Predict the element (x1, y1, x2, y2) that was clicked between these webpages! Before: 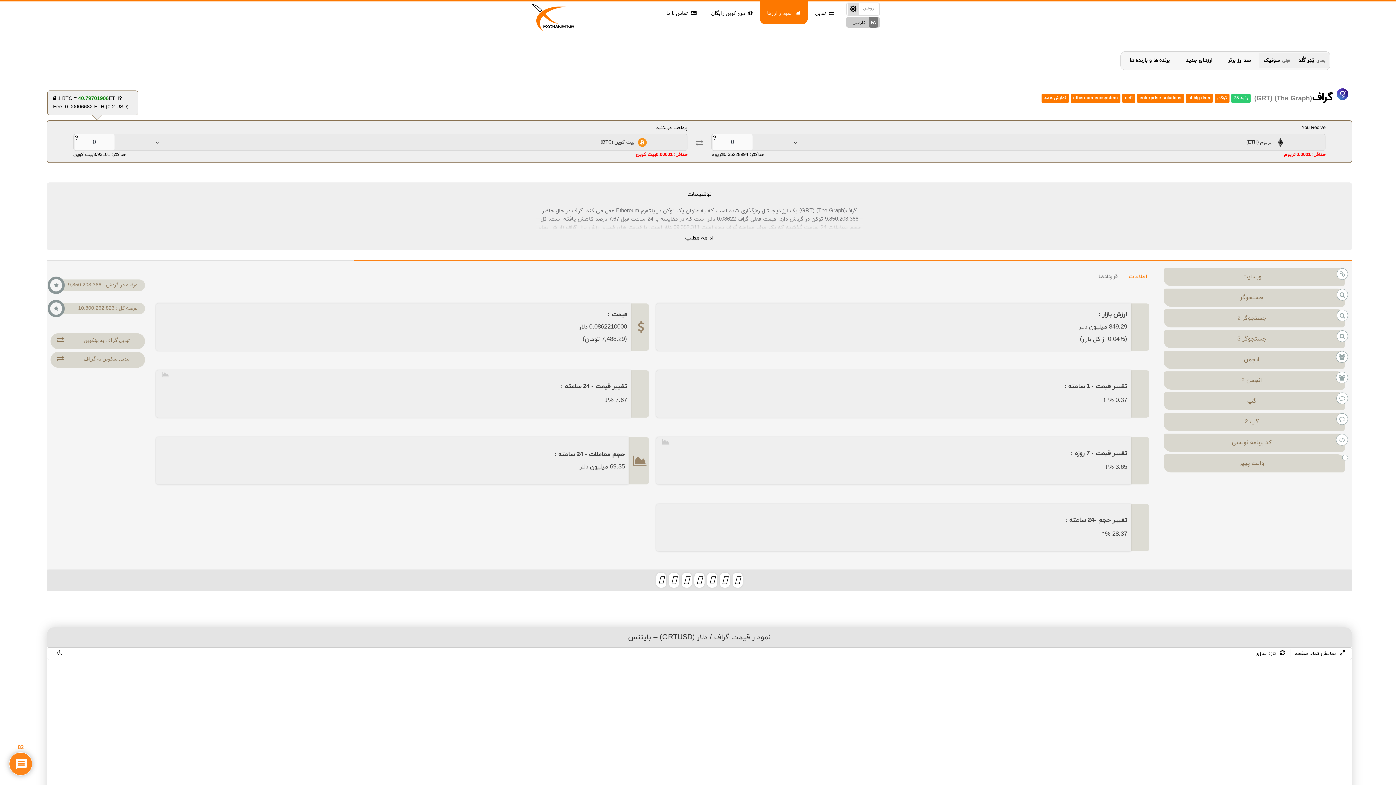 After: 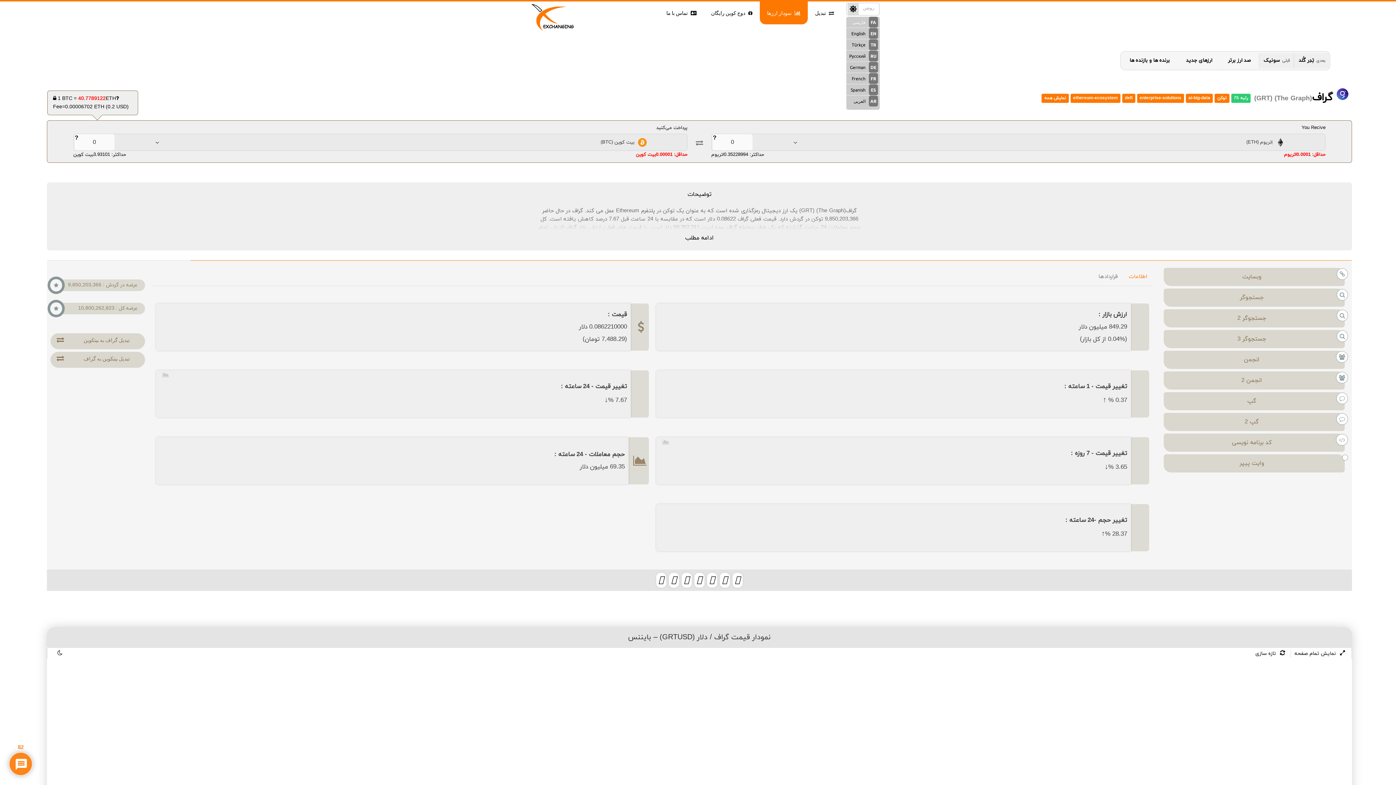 Action: label: FA
فارسی bbox: (846, 16, 880, 27)